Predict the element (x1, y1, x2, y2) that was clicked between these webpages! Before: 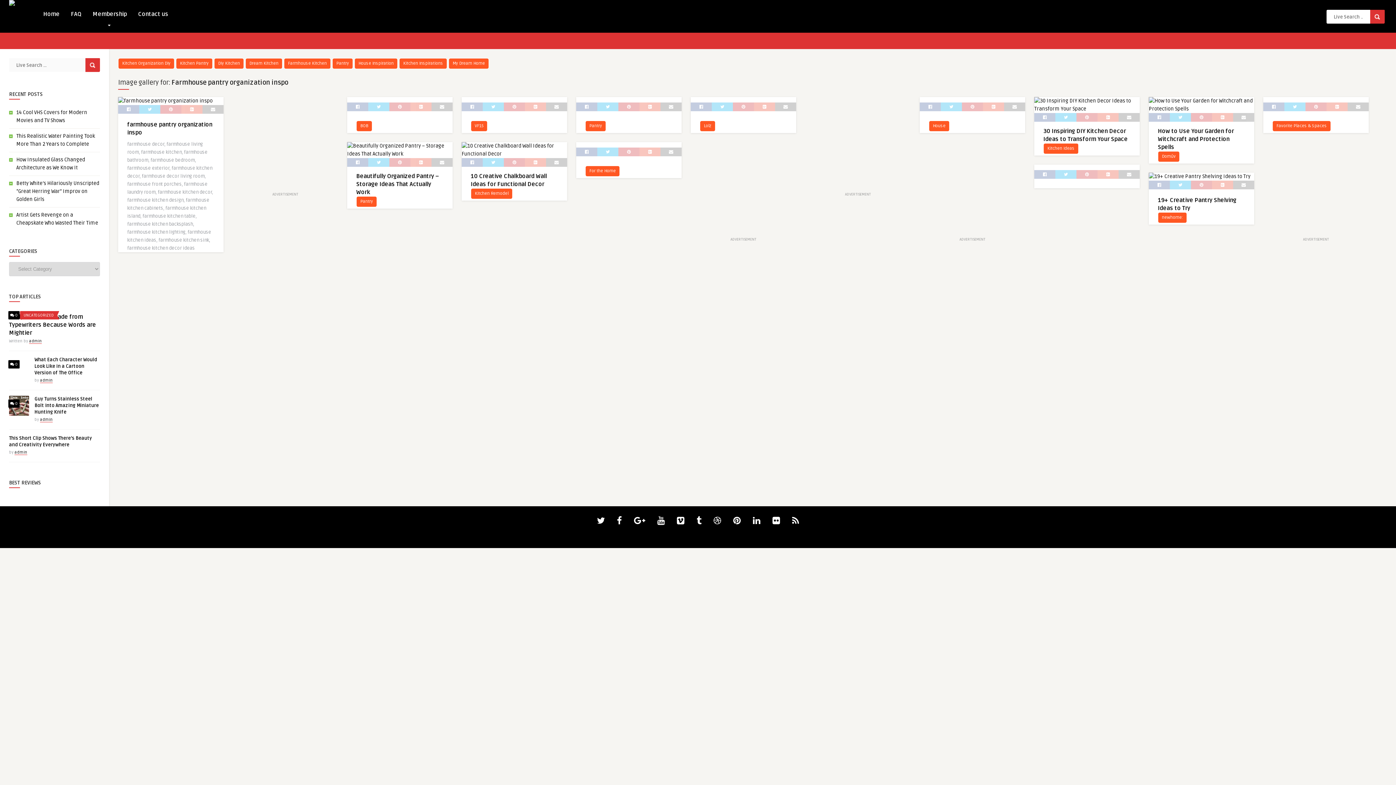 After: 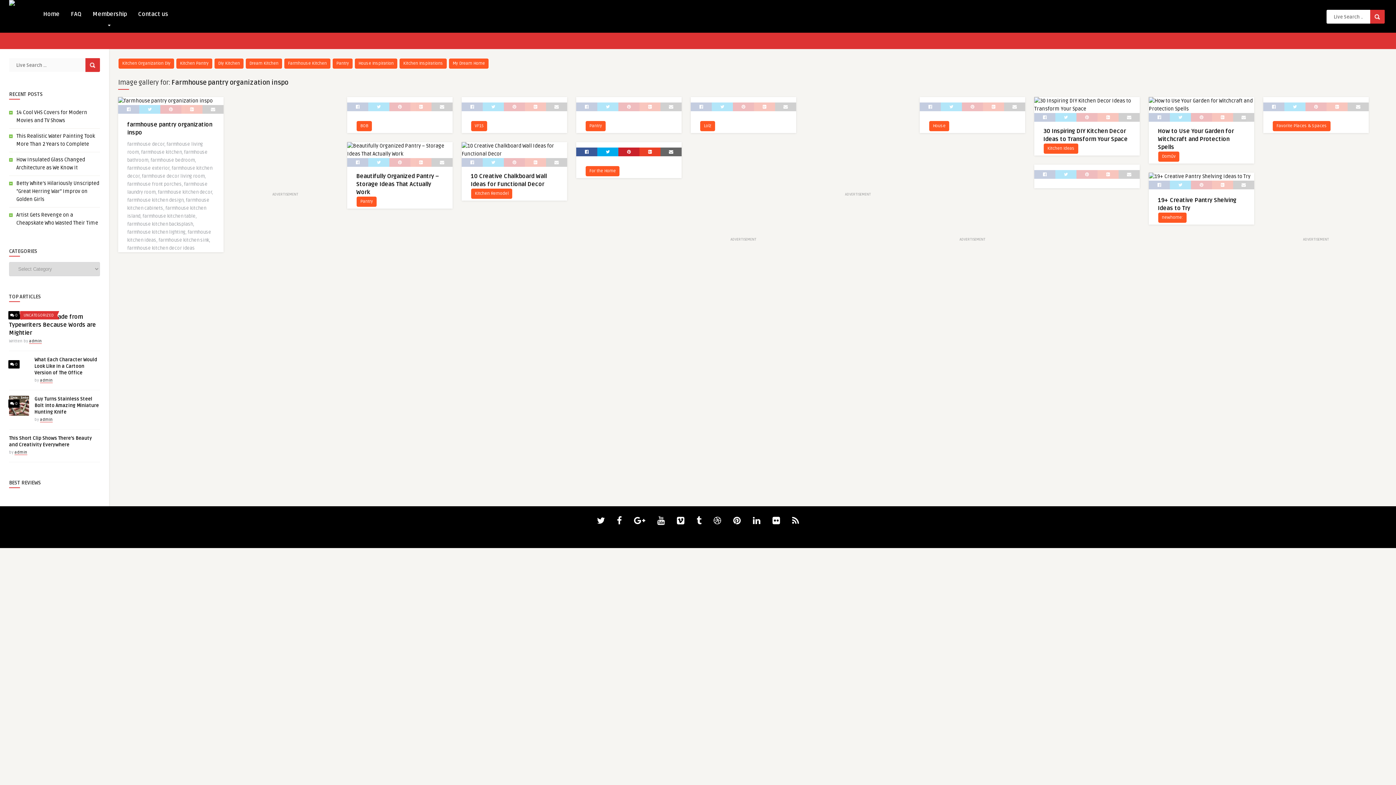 Action: bbox: (639, 147, 660, 156)